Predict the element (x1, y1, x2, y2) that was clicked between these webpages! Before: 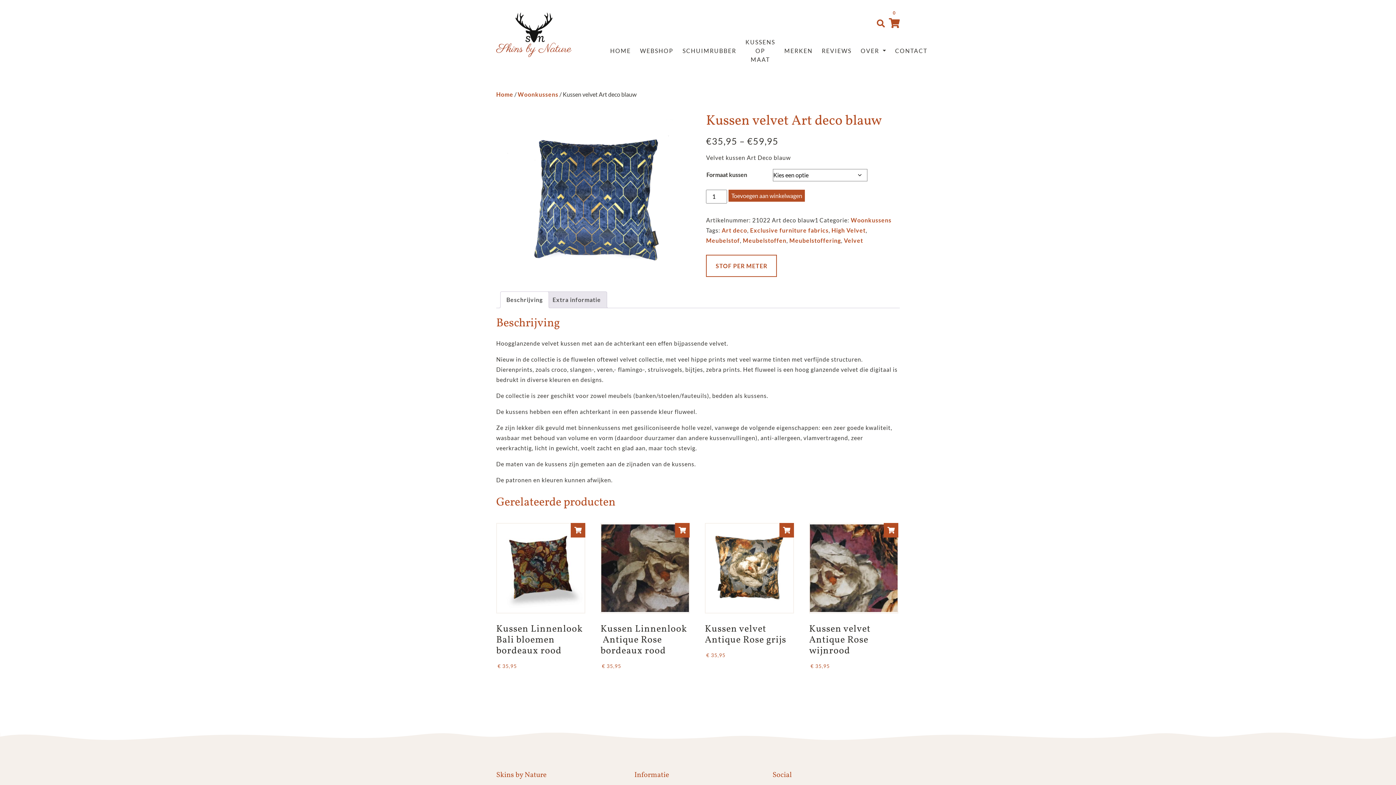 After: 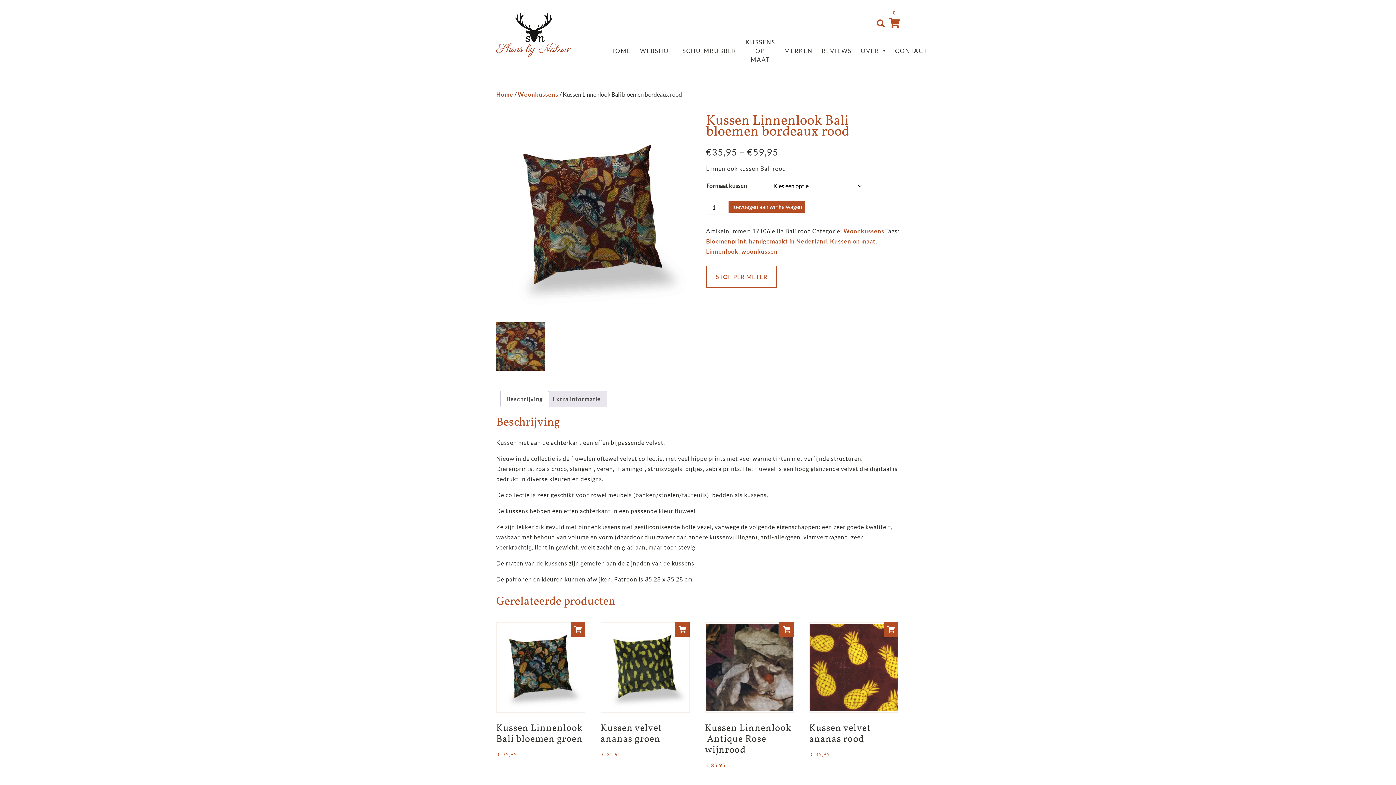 Action: bbox: (570, 523, 585, 537)